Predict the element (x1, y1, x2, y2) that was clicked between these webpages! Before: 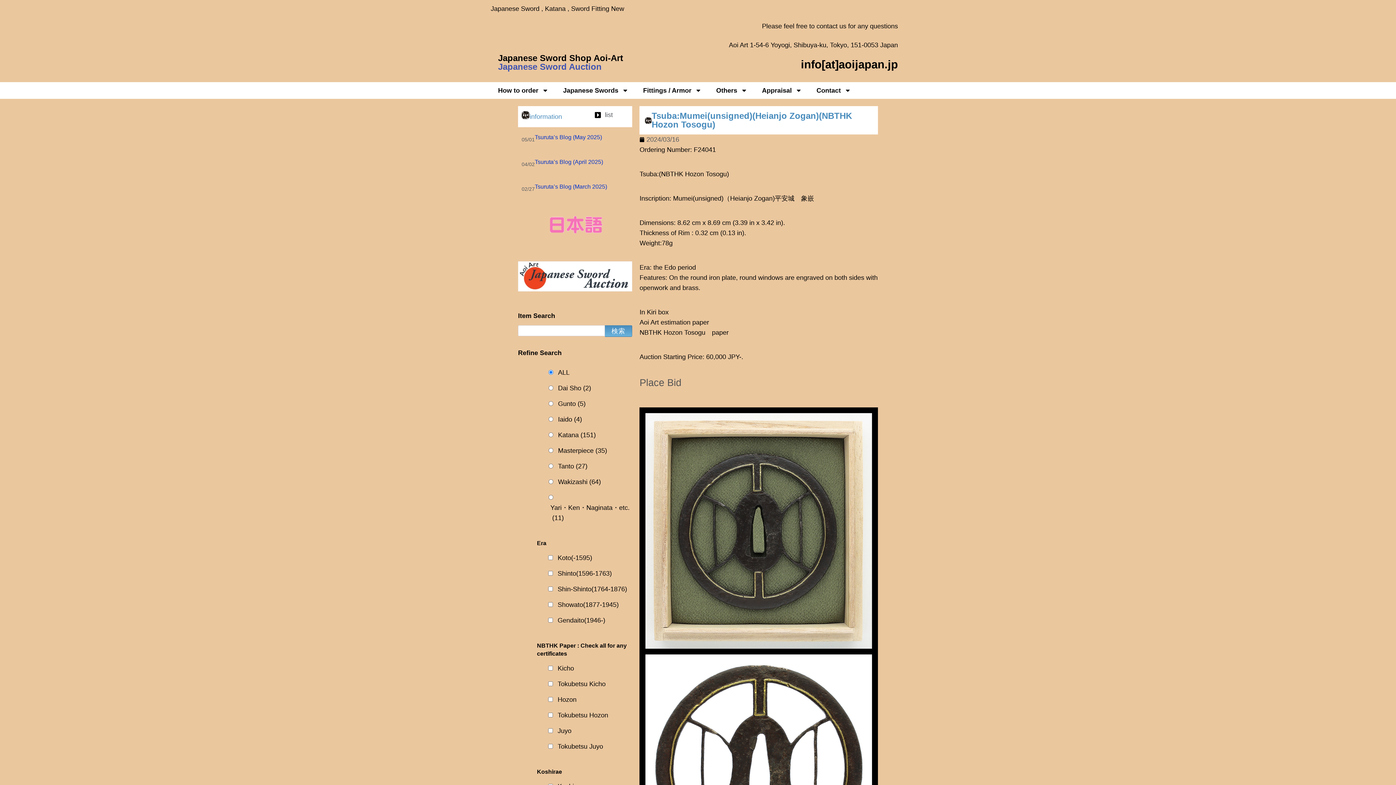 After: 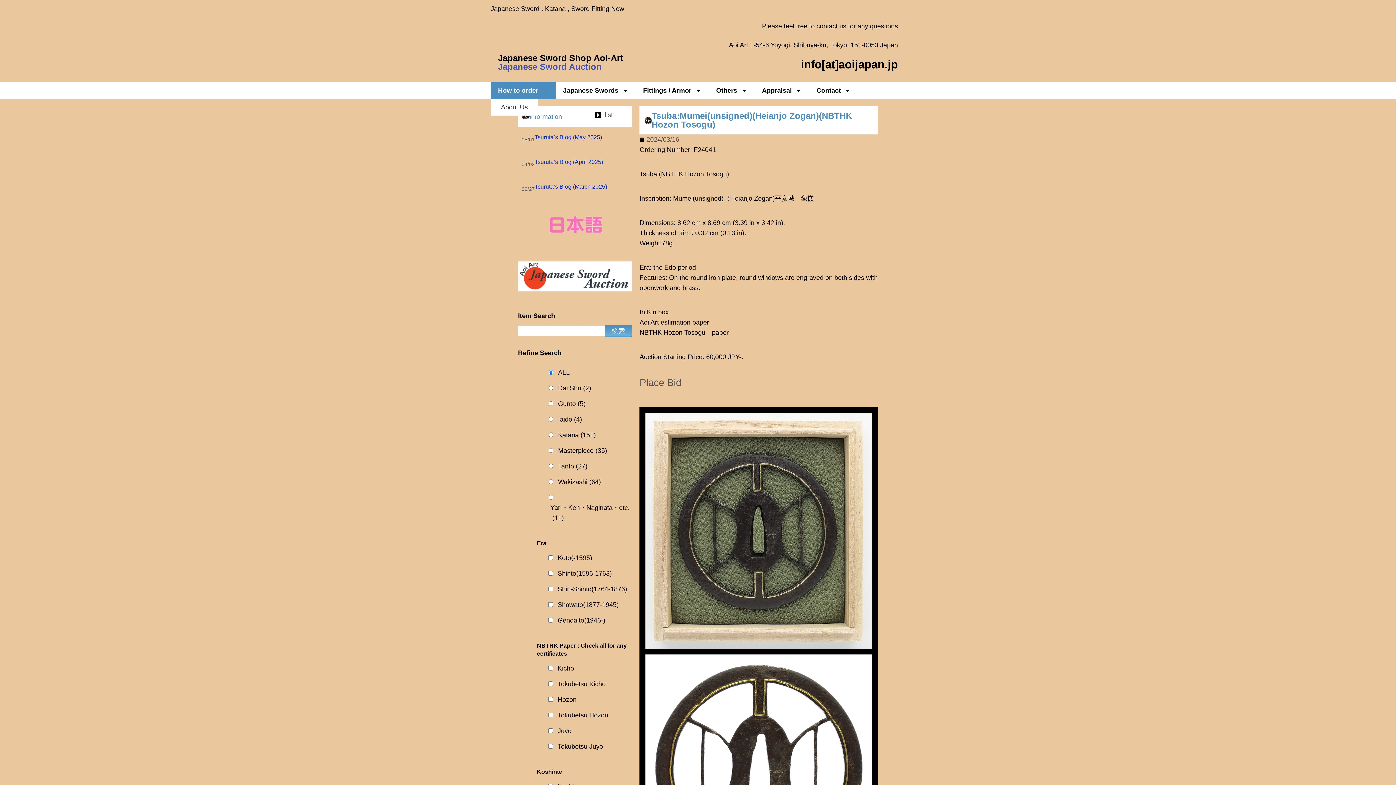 Action: bbox: (490, 82, 556, 98) label: How to order